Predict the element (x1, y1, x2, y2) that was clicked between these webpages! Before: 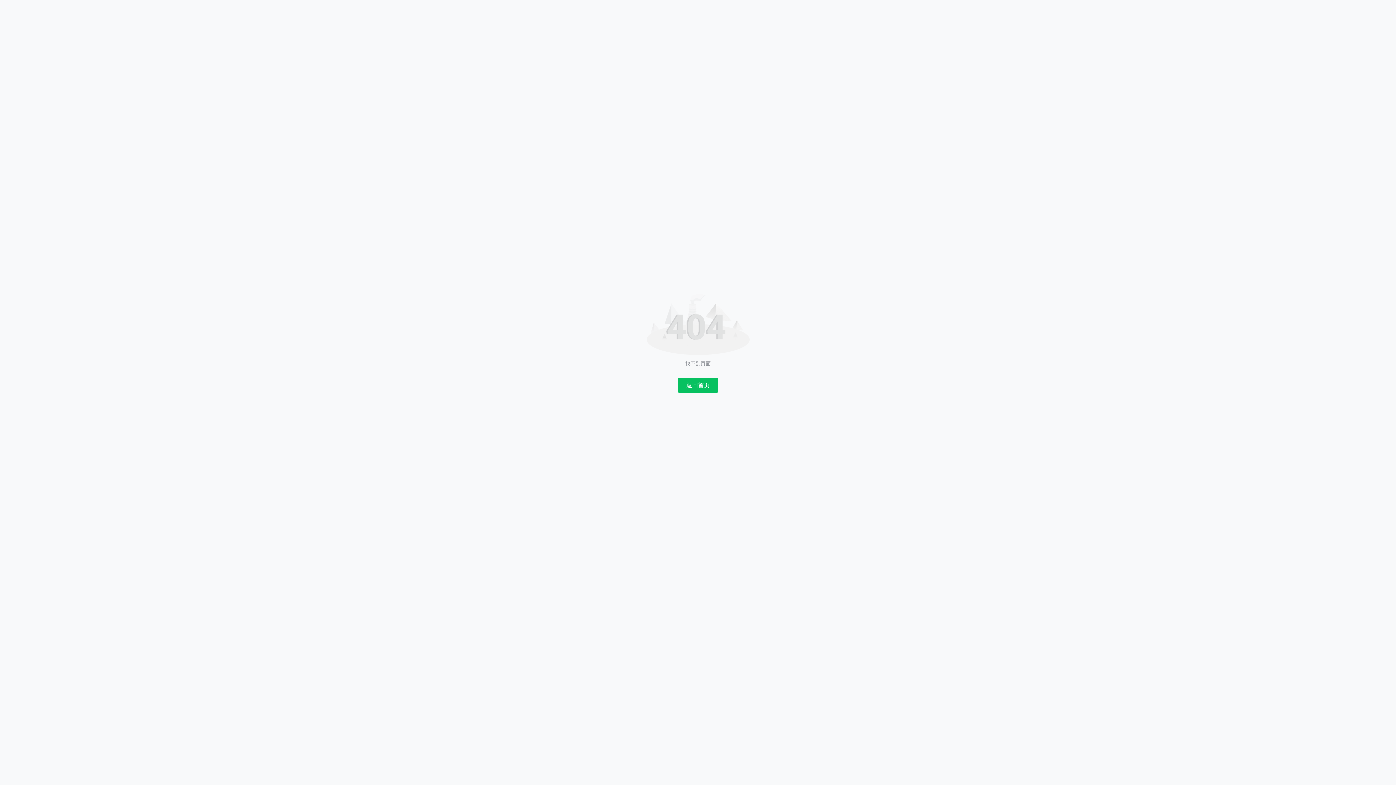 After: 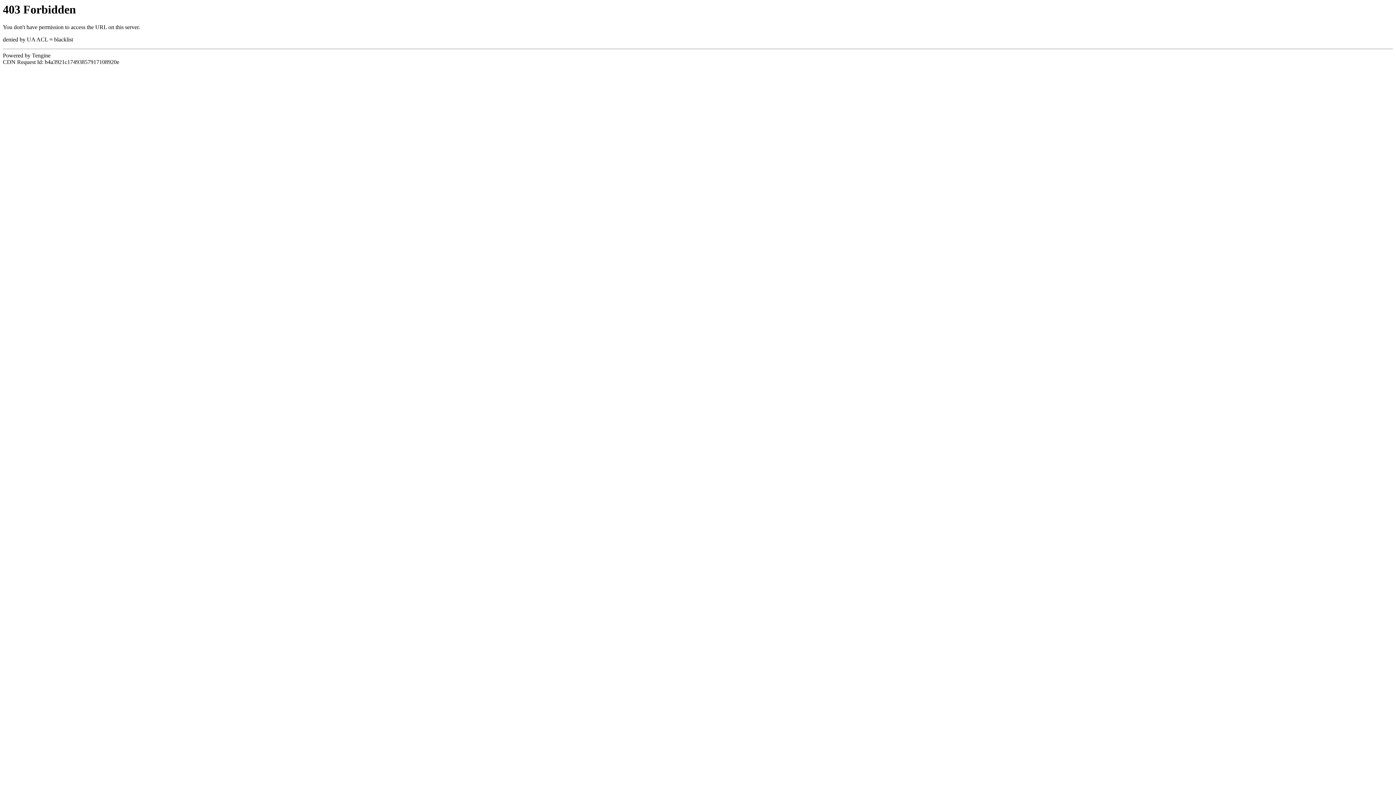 Action: bbox: (677, 378, 718, 392) label: 返回首页